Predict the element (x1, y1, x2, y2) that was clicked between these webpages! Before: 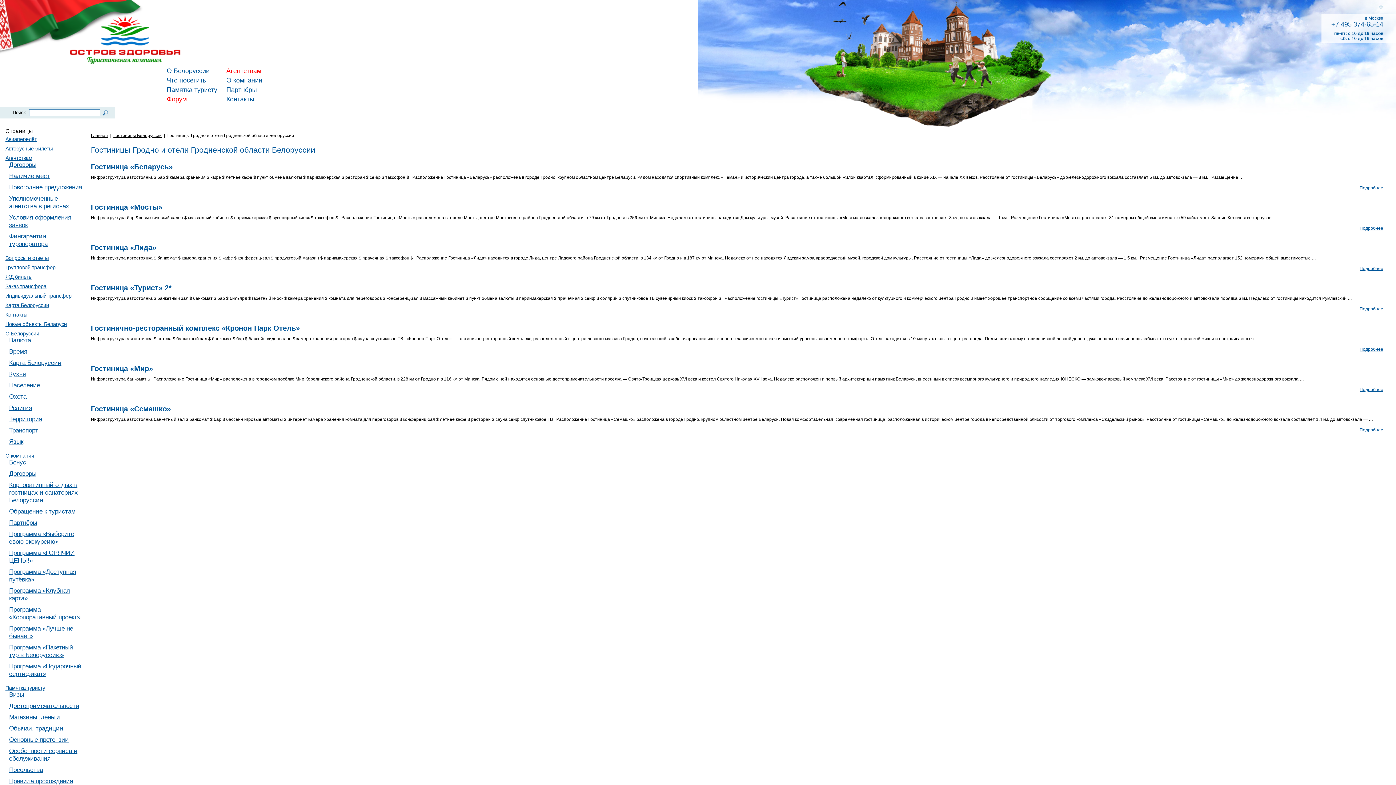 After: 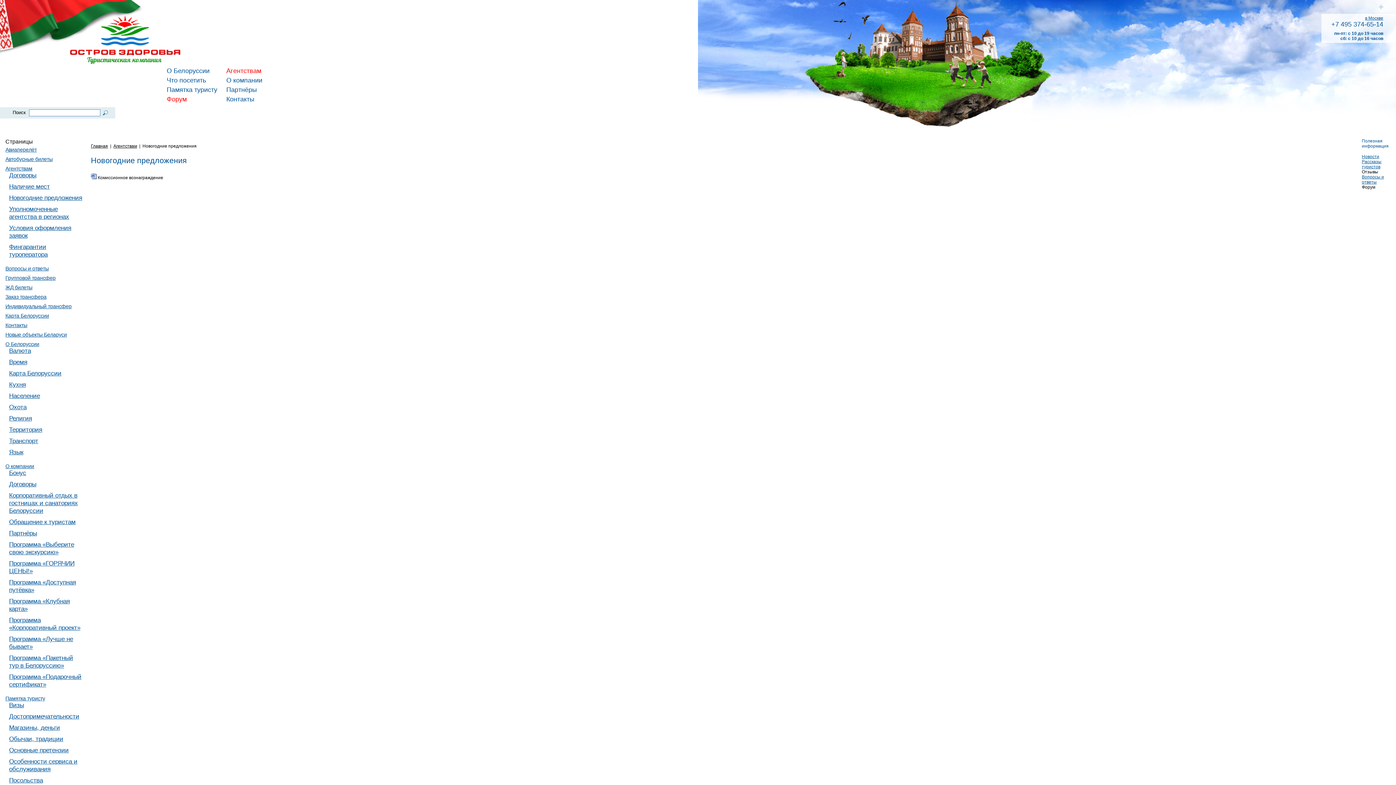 Action: bbox: (9, 183, 82, 190) label: Новогодние предложения